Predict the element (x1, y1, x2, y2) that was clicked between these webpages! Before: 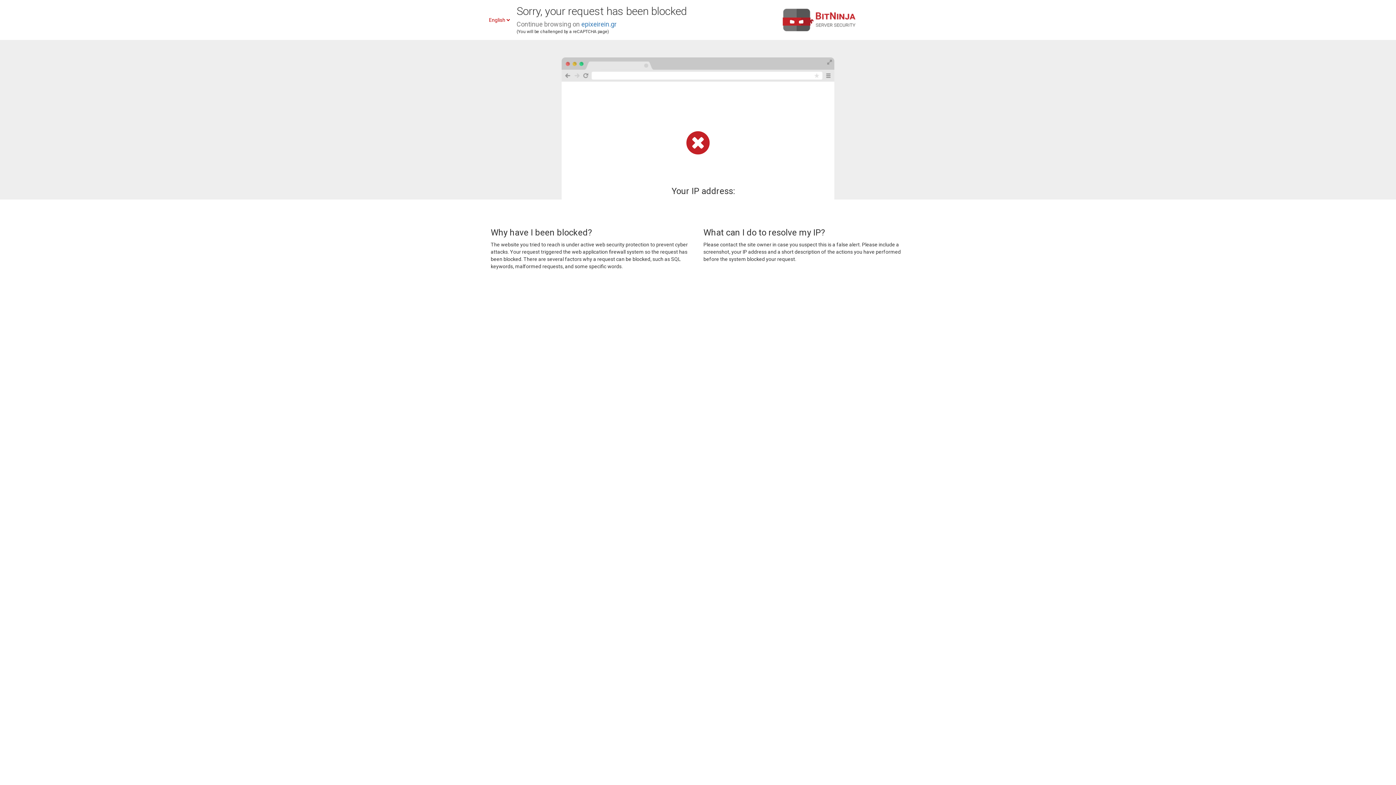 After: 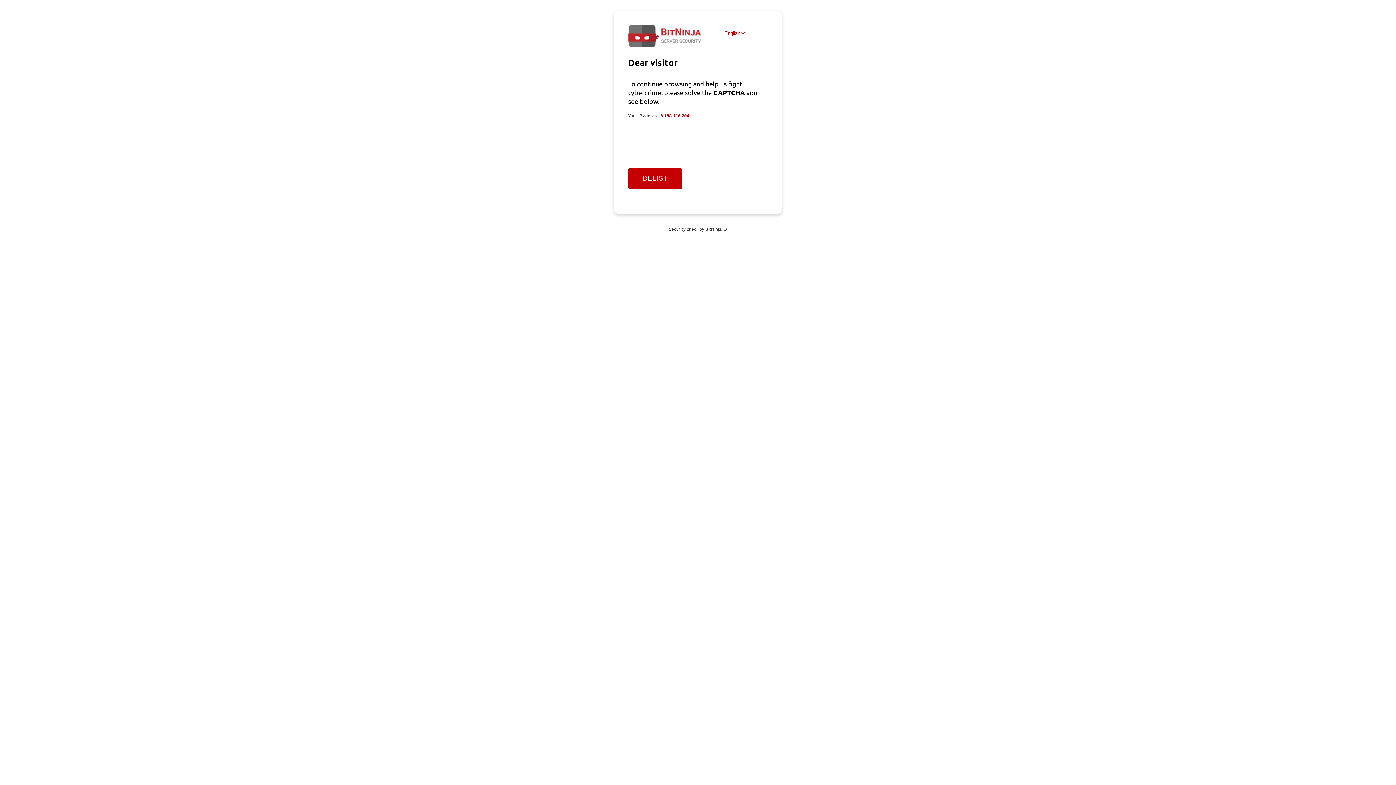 Action: bbox: (581, 20, 616, 28) label: epixeirein.gr